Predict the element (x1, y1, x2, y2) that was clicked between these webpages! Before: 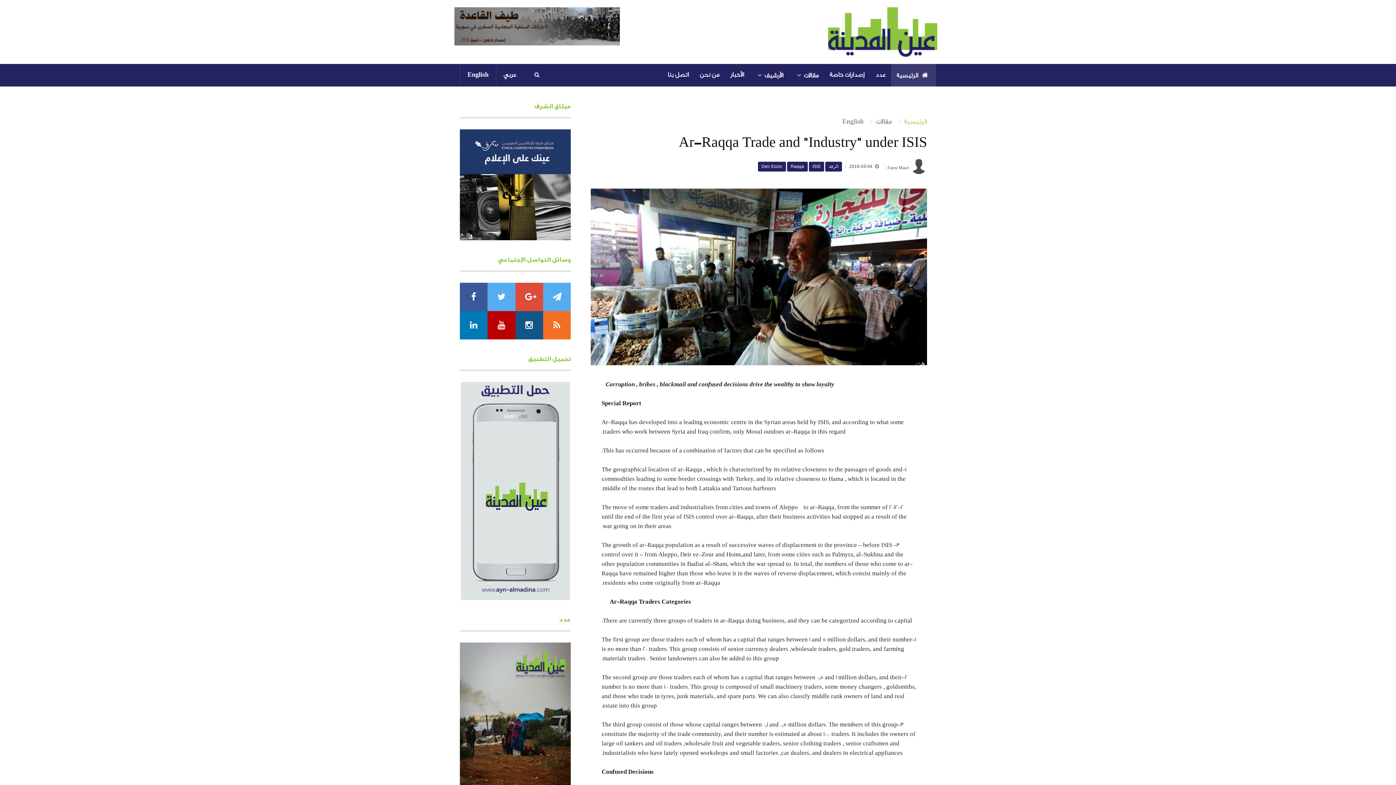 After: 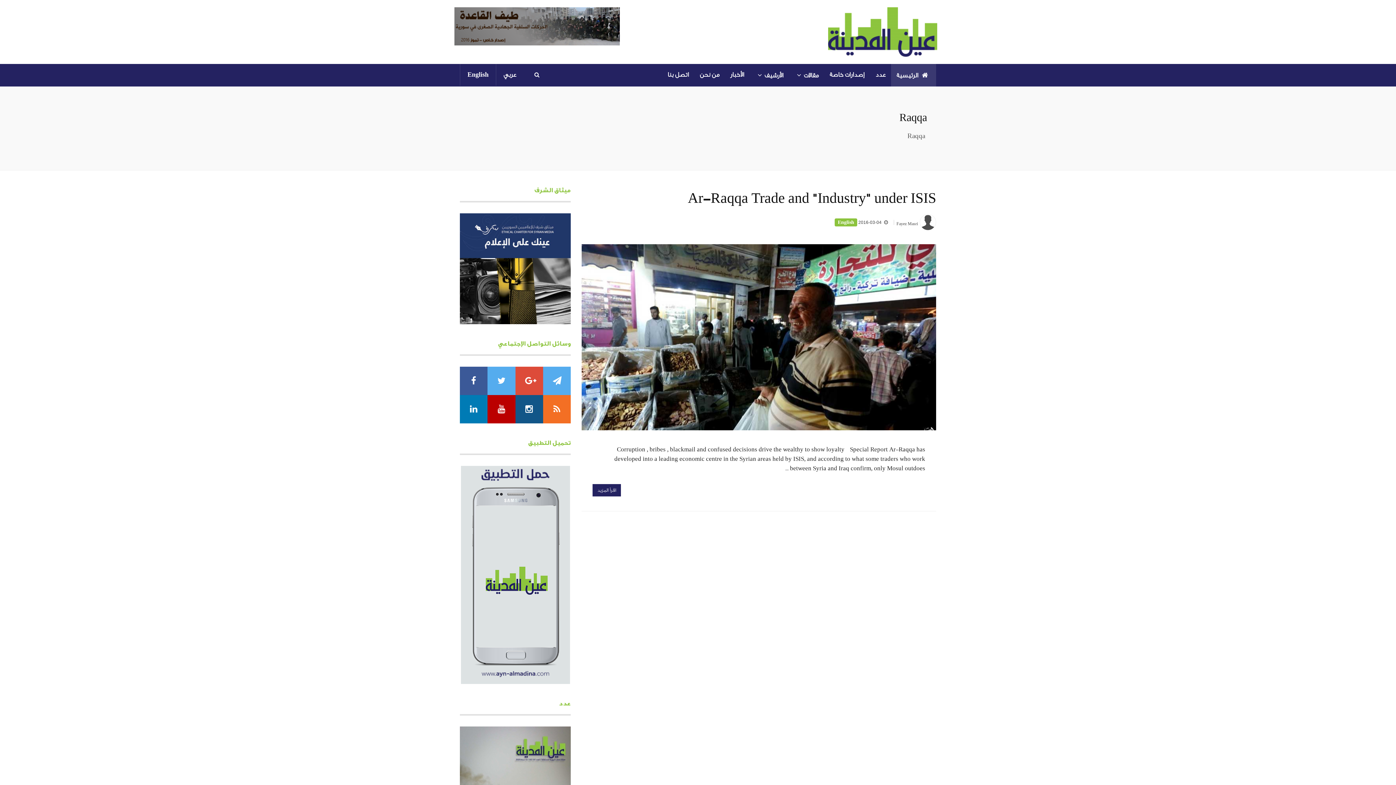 Action: bbox: (787, 161, 808, 171) label: Raqqa